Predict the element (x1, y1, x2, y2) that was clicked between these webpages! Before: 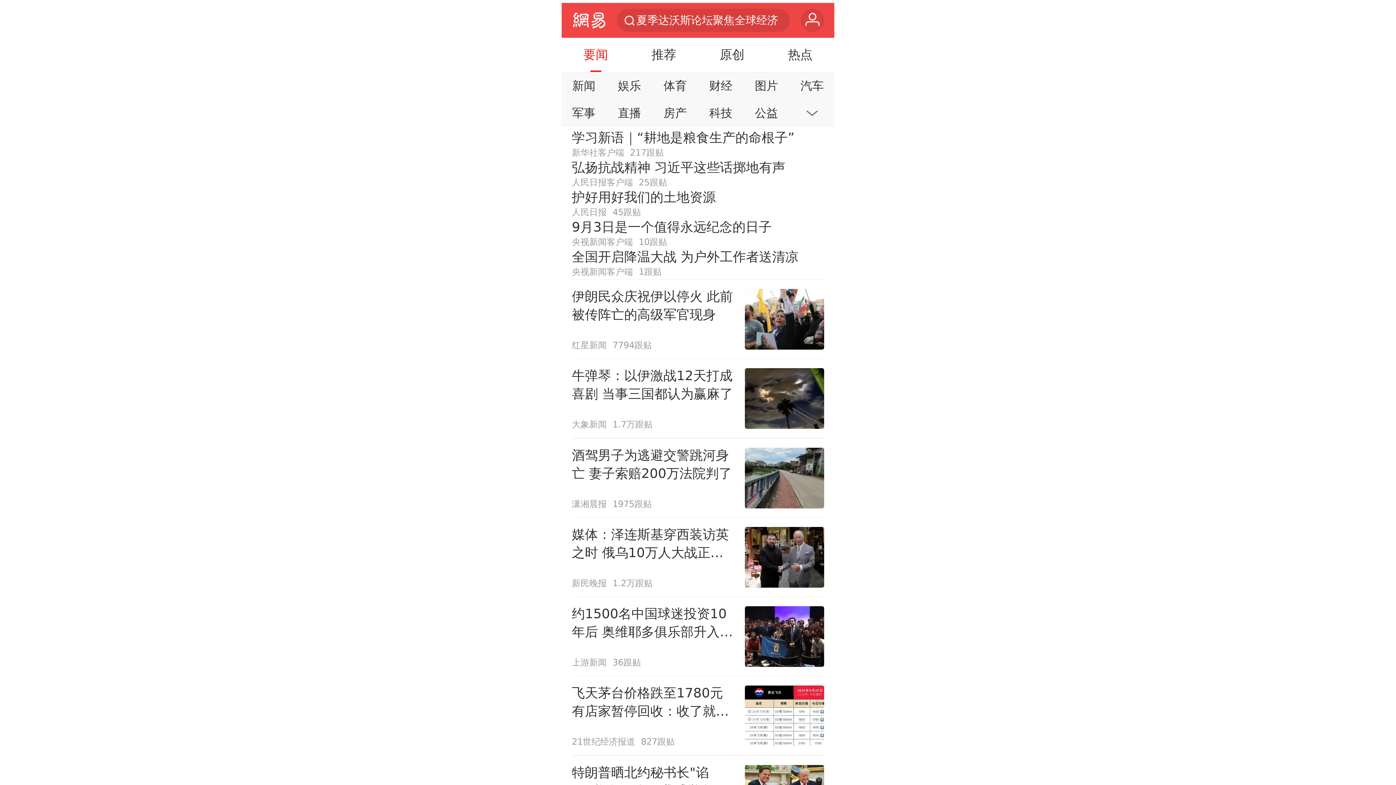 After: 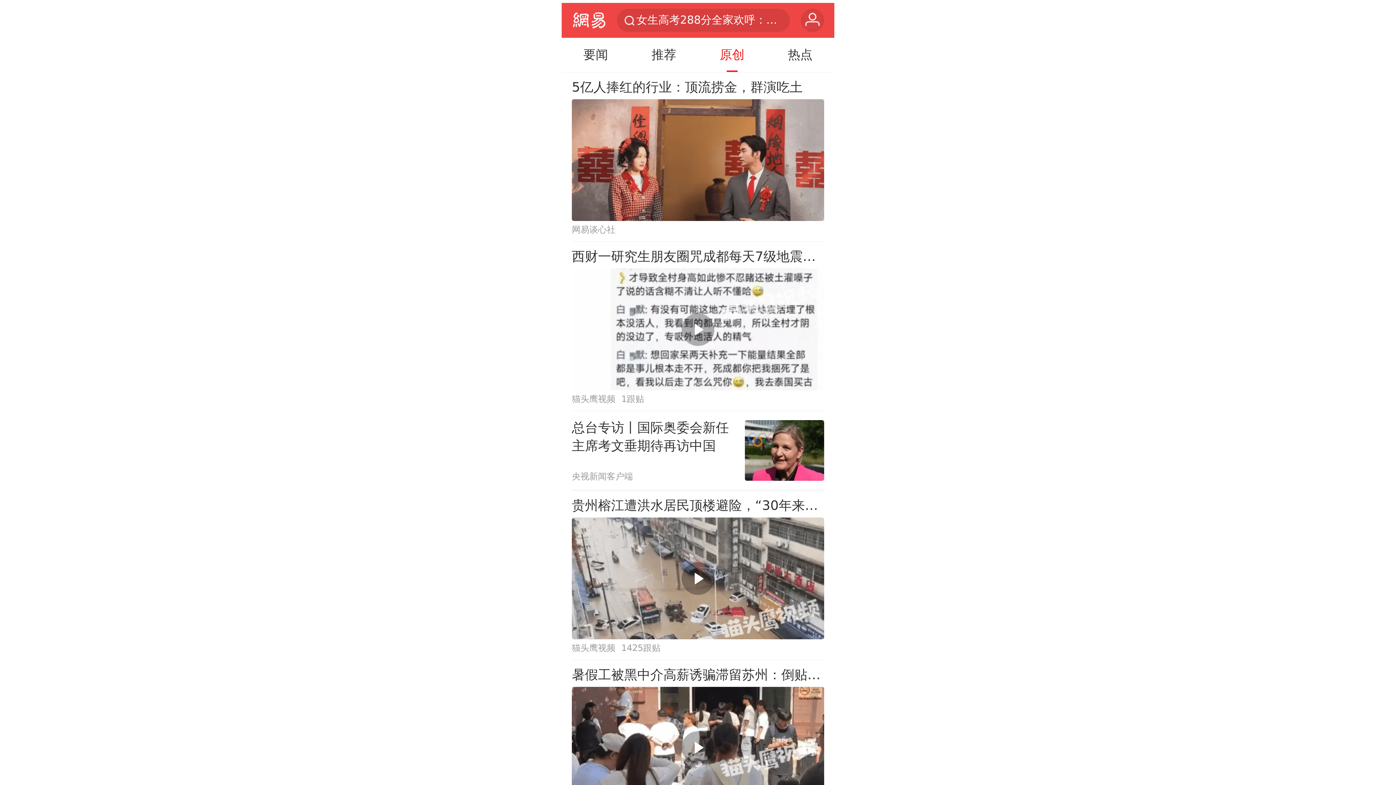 Action: bbox: (701, 37, 762, 72) label: 原创